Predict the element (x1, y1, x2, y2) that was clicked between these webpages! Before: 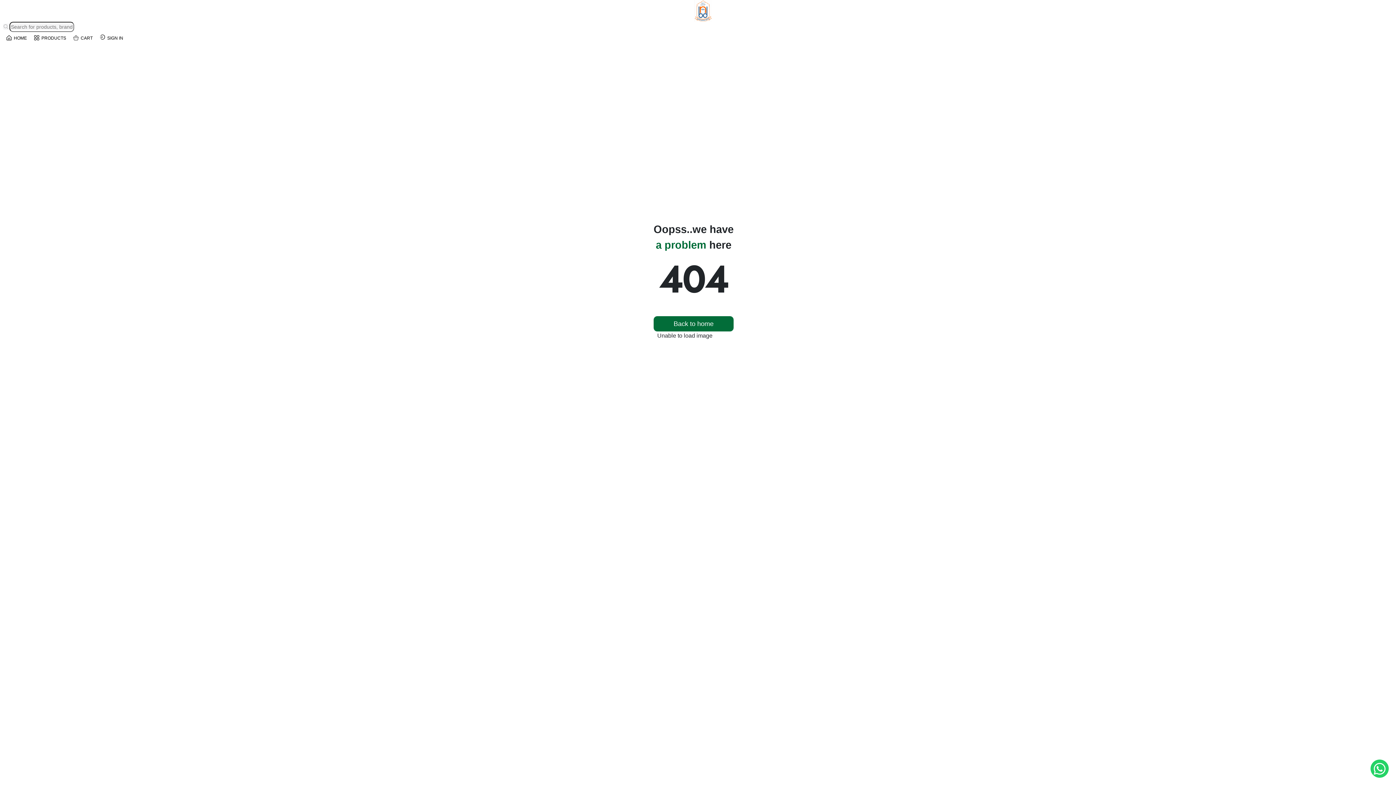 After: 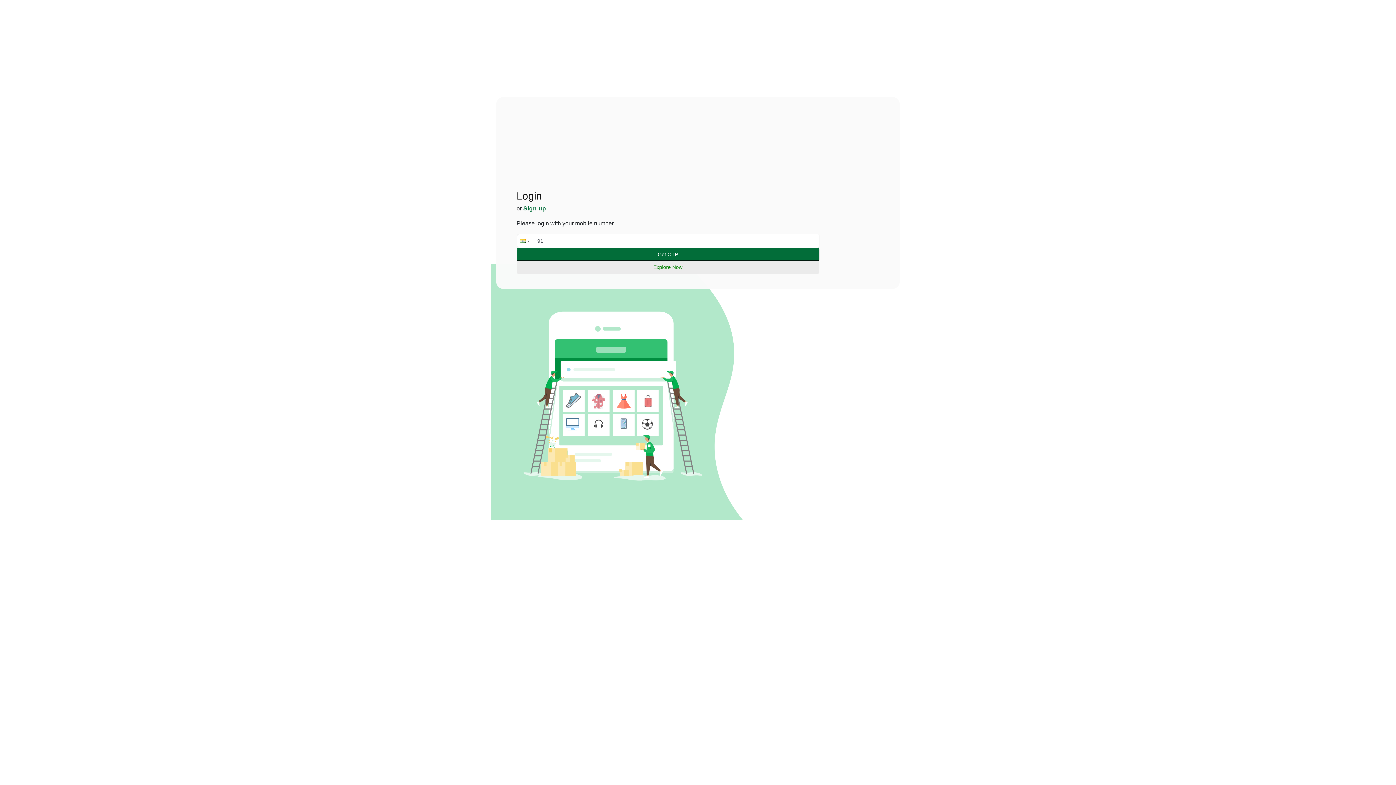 Action: bbox: (96, 32, 126, 44) label:   
SIGN IN